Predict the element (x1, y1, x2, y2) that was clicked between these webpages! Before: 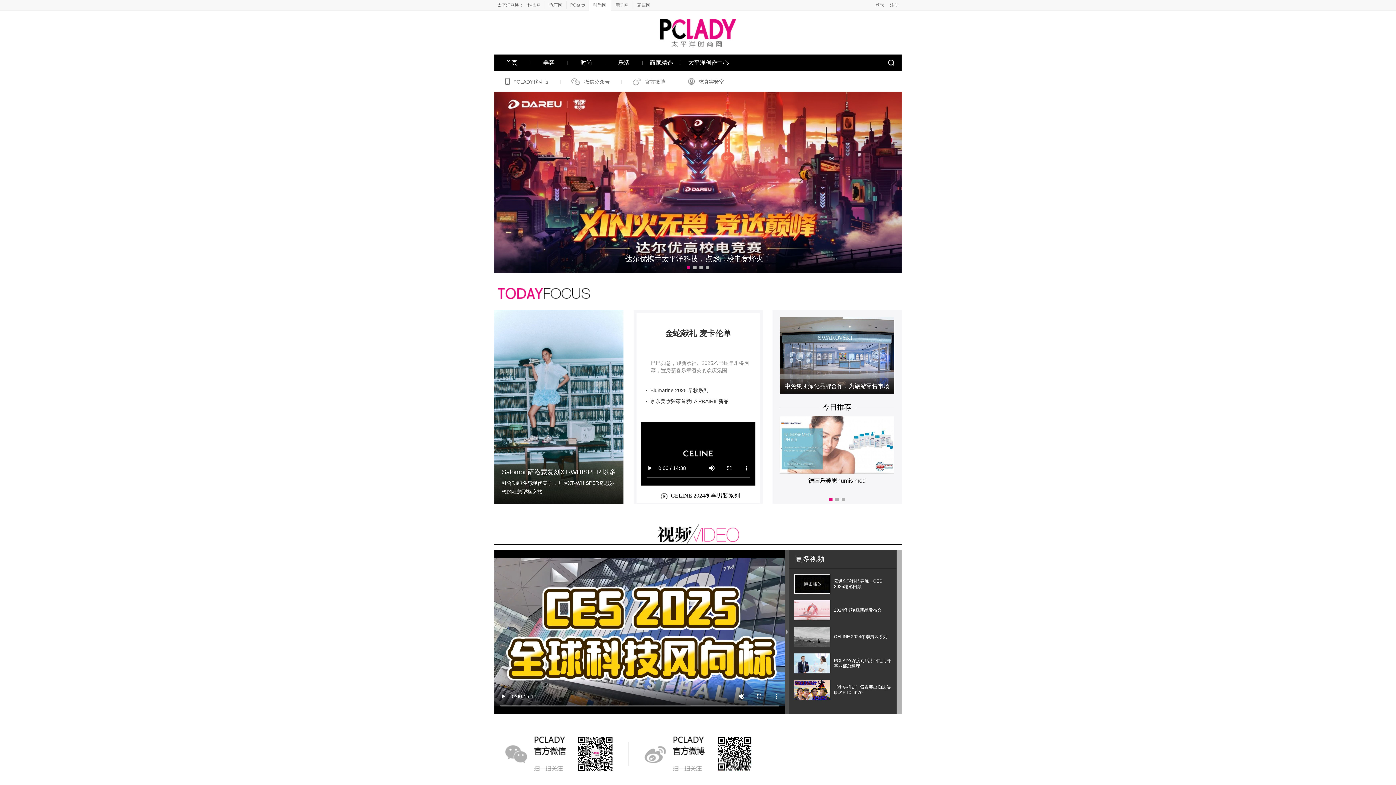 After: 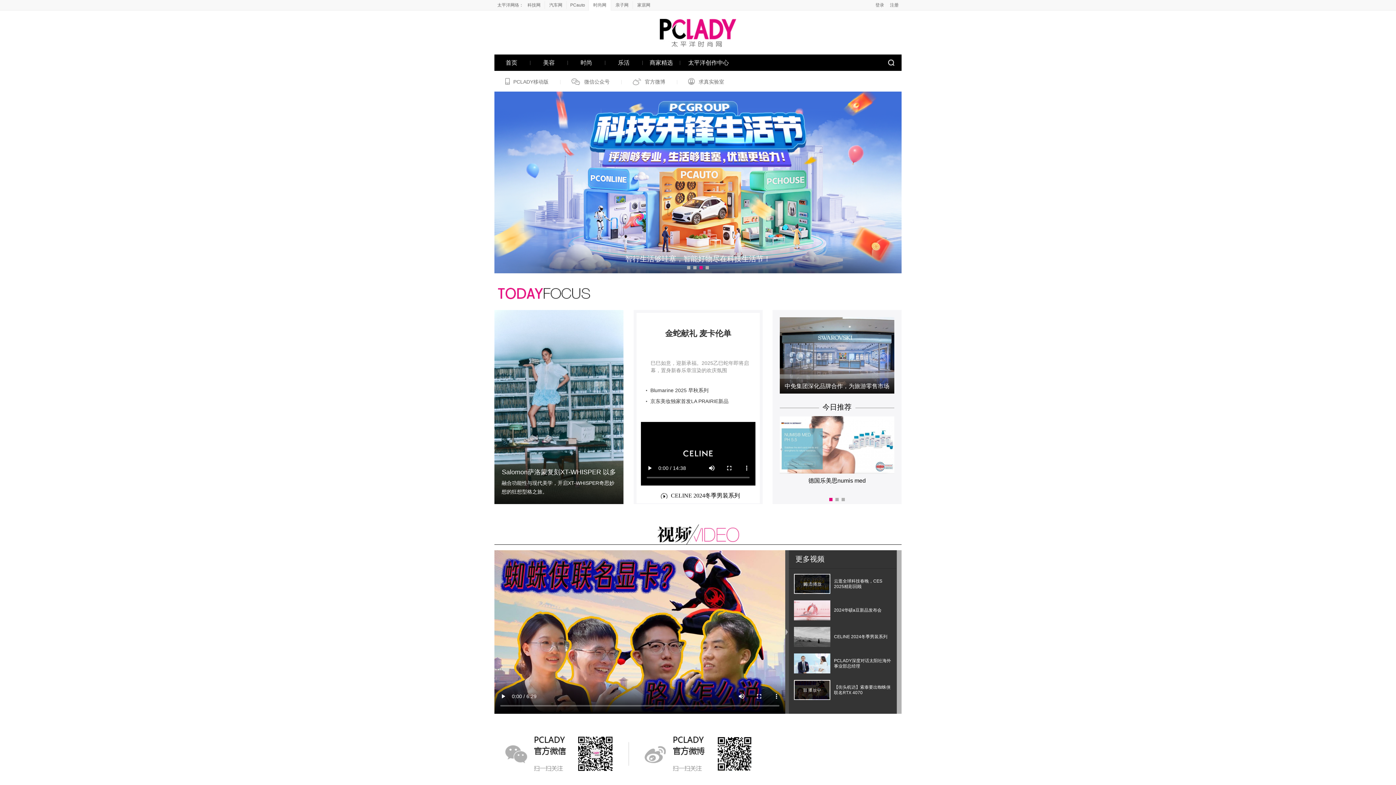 Action: bbox: (794, 681, 830, 686)